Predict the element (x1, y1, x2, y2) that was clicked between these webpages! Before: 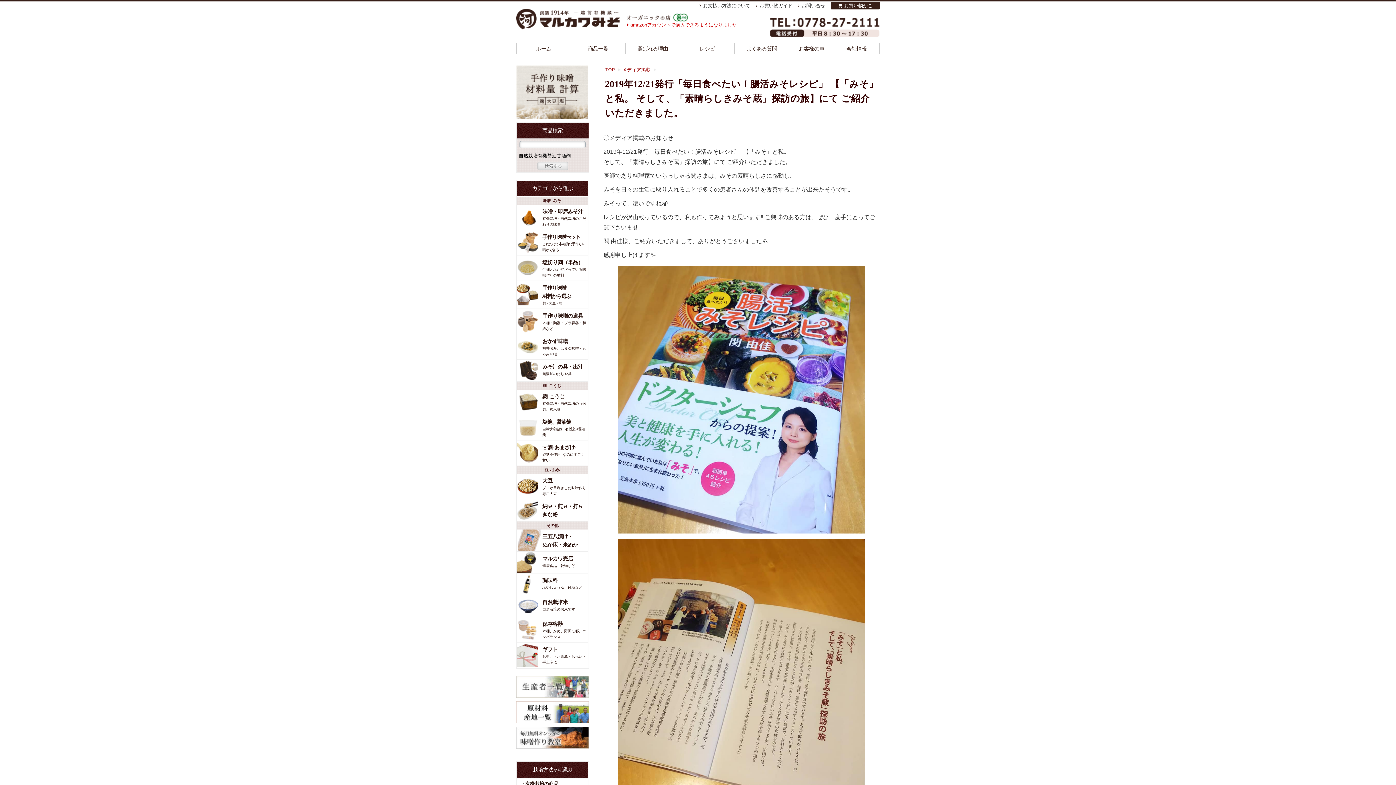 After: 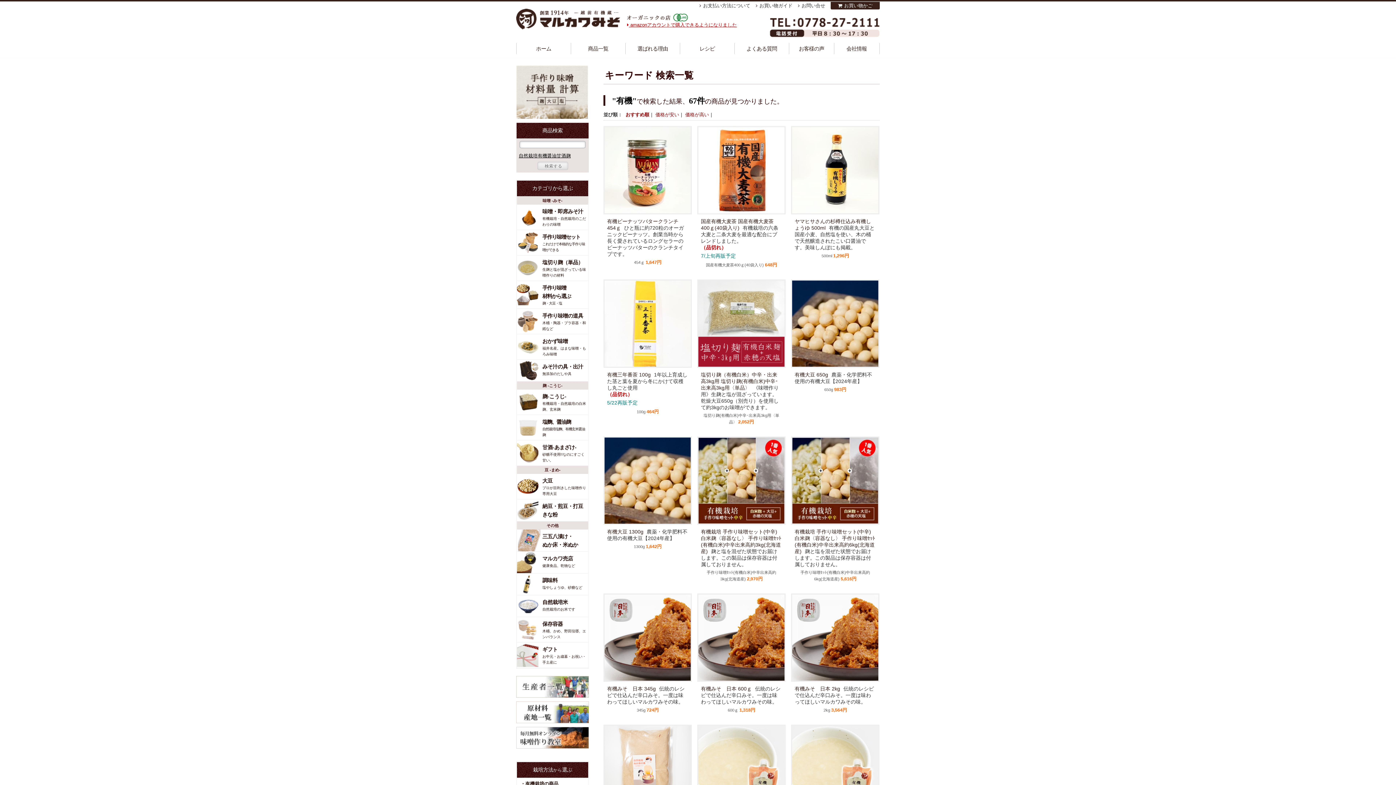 Action: bbox: (517, 778, 588, 789) label: 有機栽培の商品